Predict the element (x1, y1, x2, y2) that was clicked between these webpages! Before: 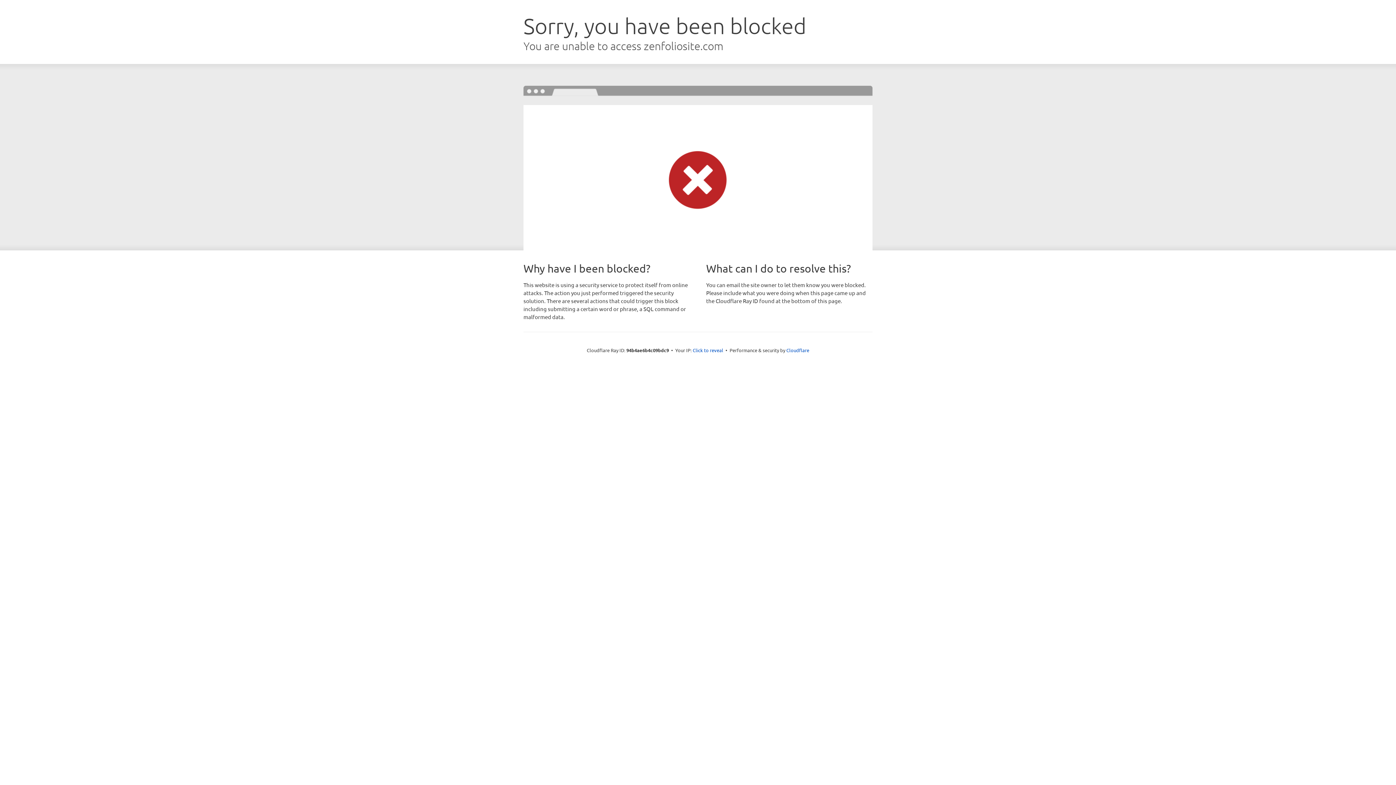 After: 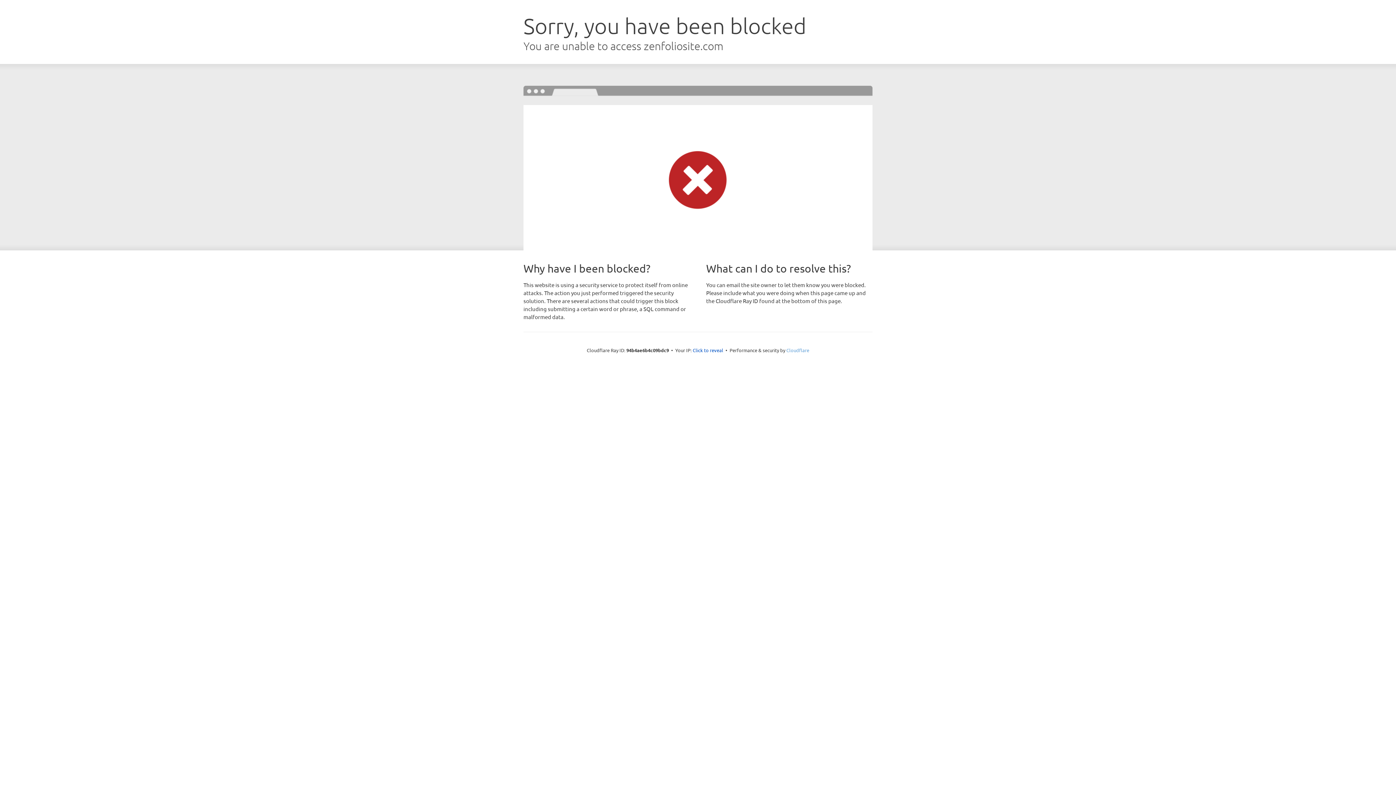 Action: bbox: (786, 347, 809, 353) label: Cloudflare